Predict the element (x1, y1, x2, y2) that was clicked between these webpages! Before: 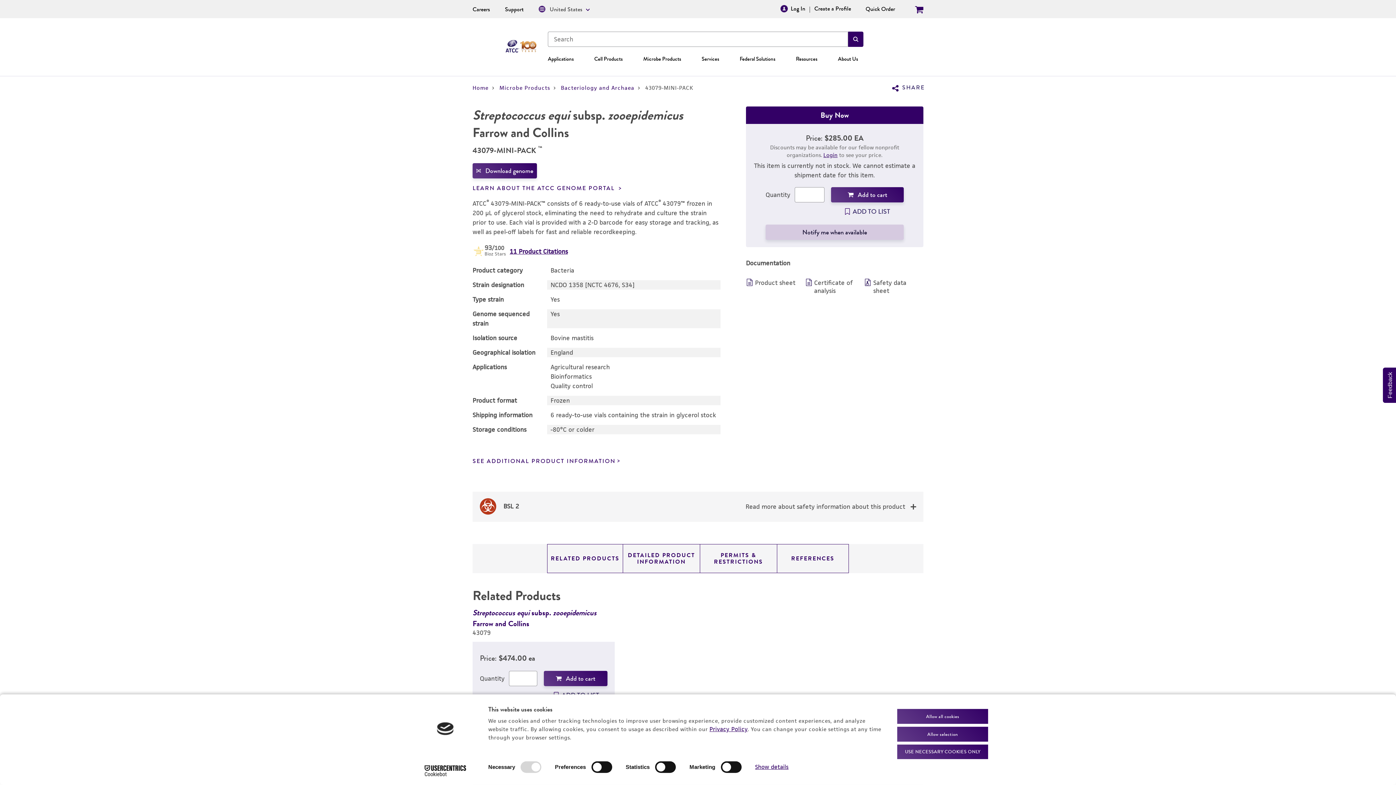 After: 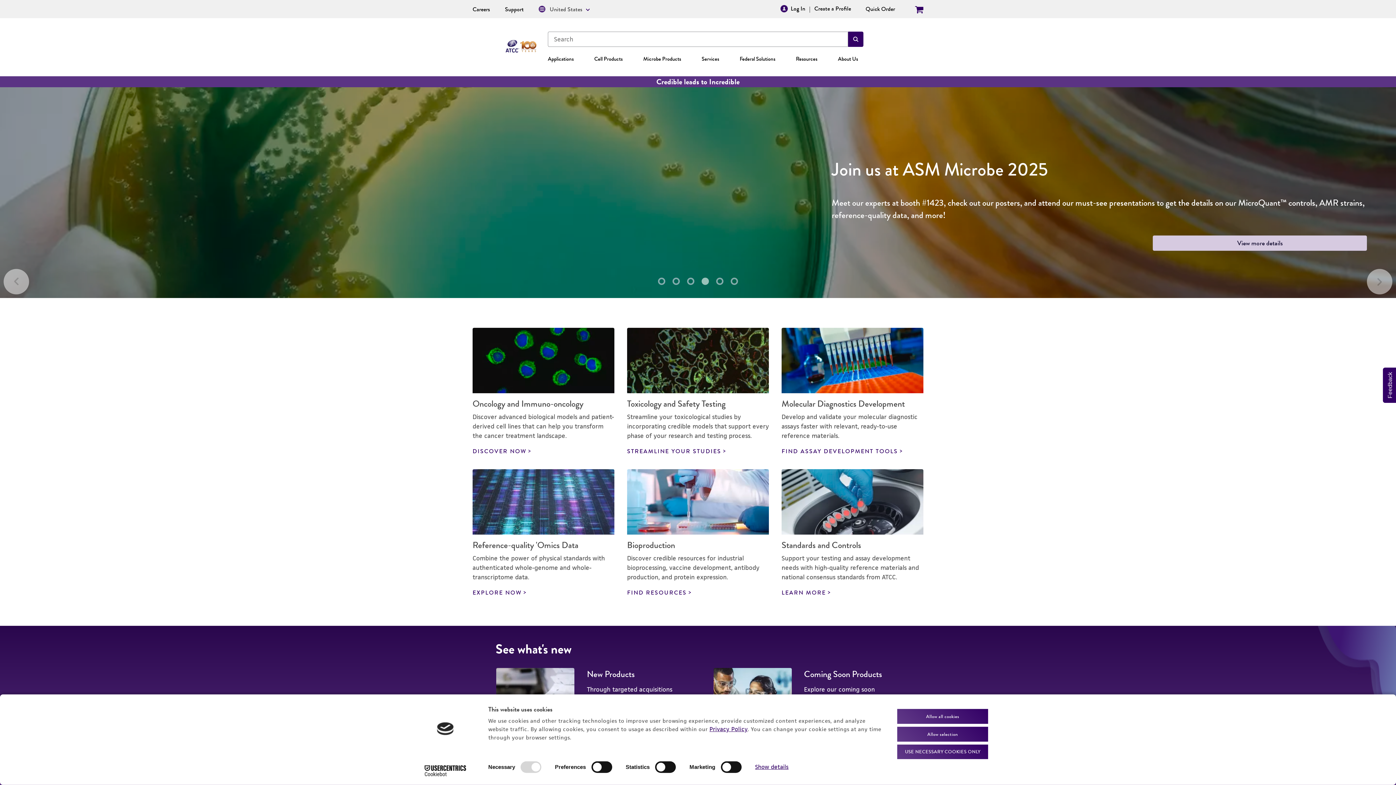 Action: bbox: (505, 37, 537, 56)